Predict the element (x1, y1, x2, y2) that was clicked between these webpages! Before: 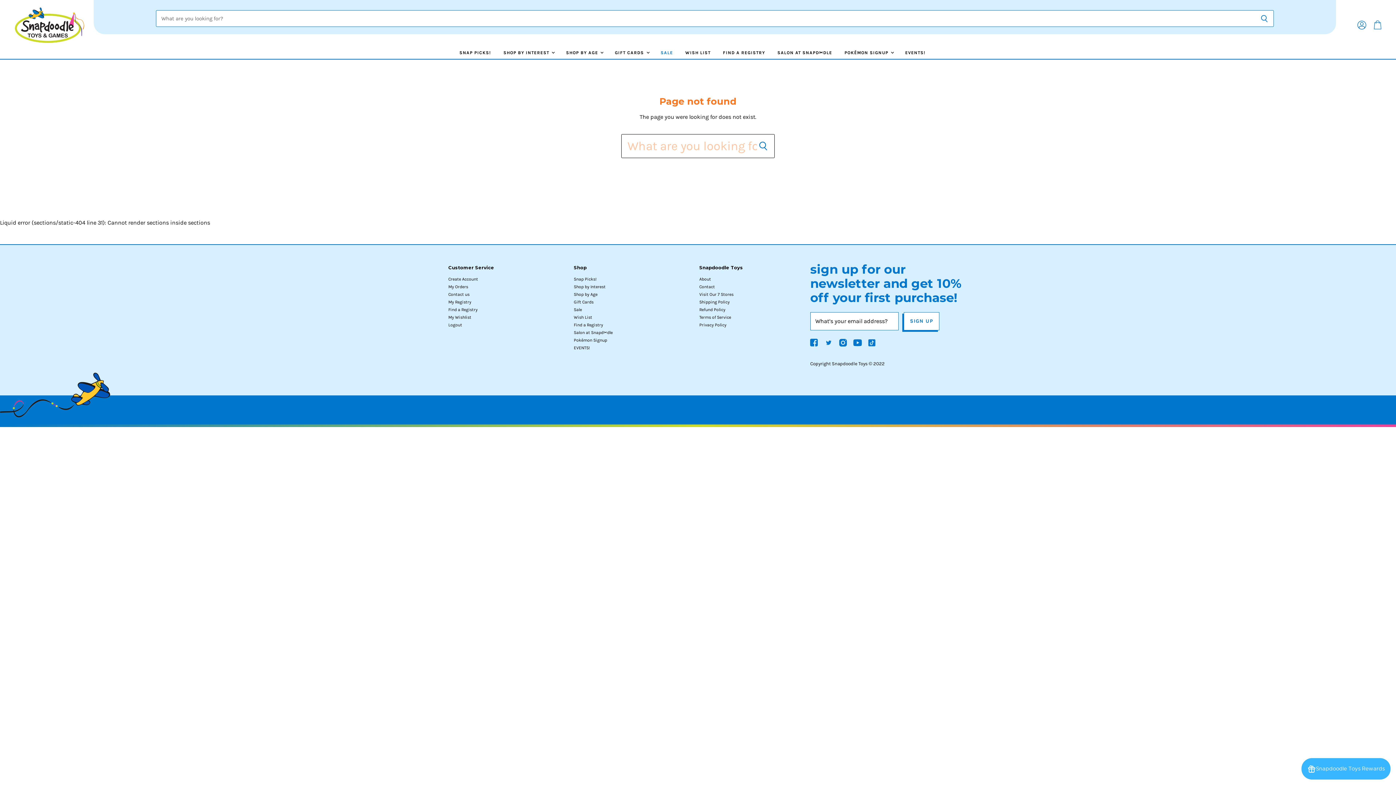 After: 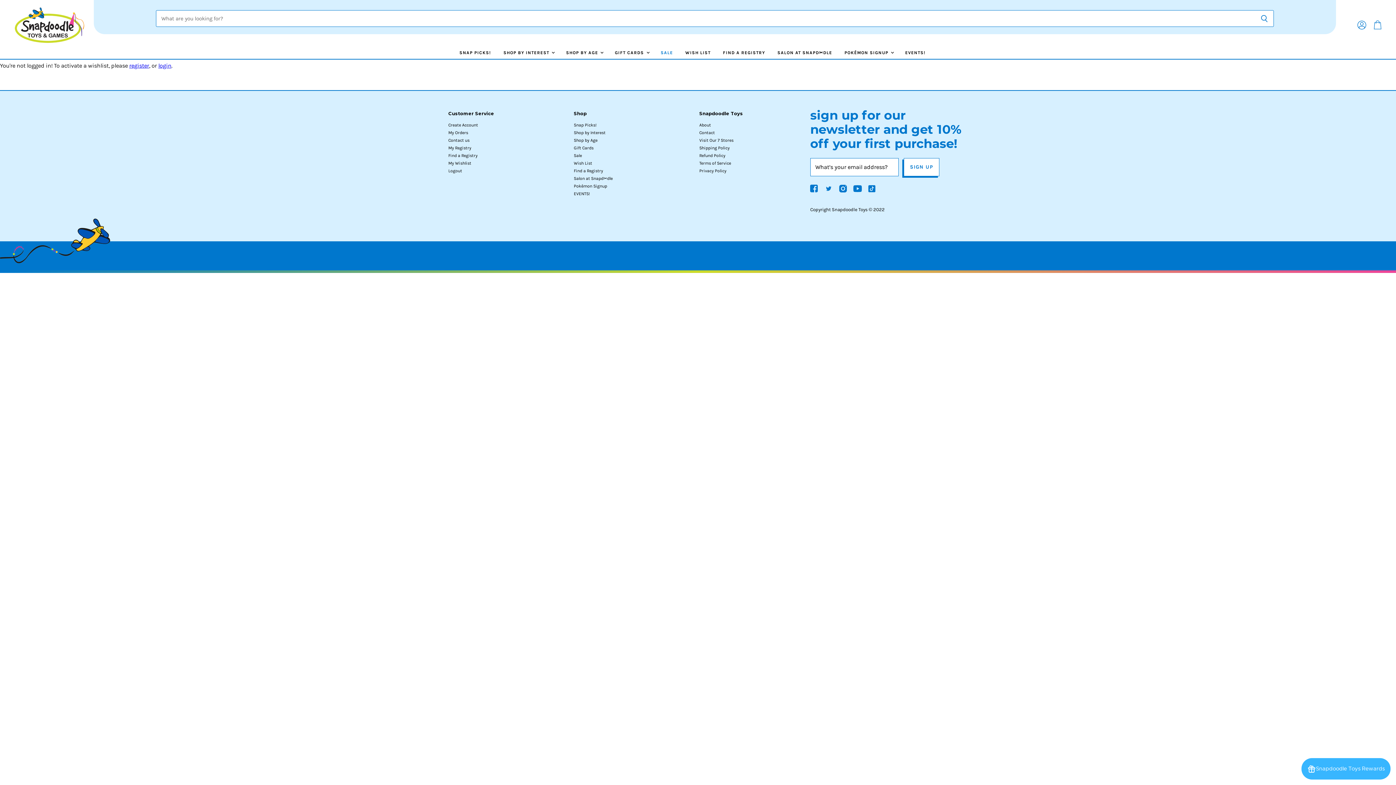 Action: bbox: (573, 314, 592, 320) label: Wish List